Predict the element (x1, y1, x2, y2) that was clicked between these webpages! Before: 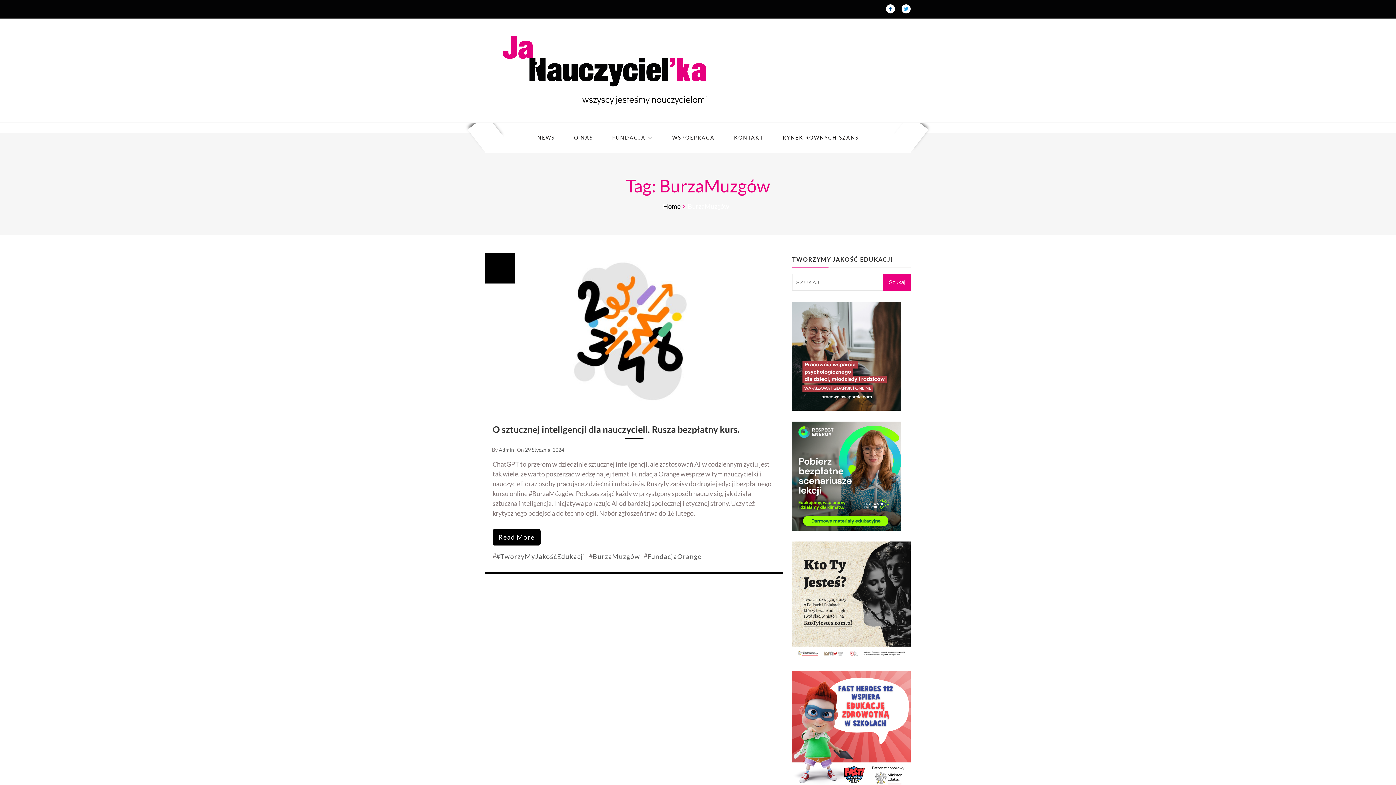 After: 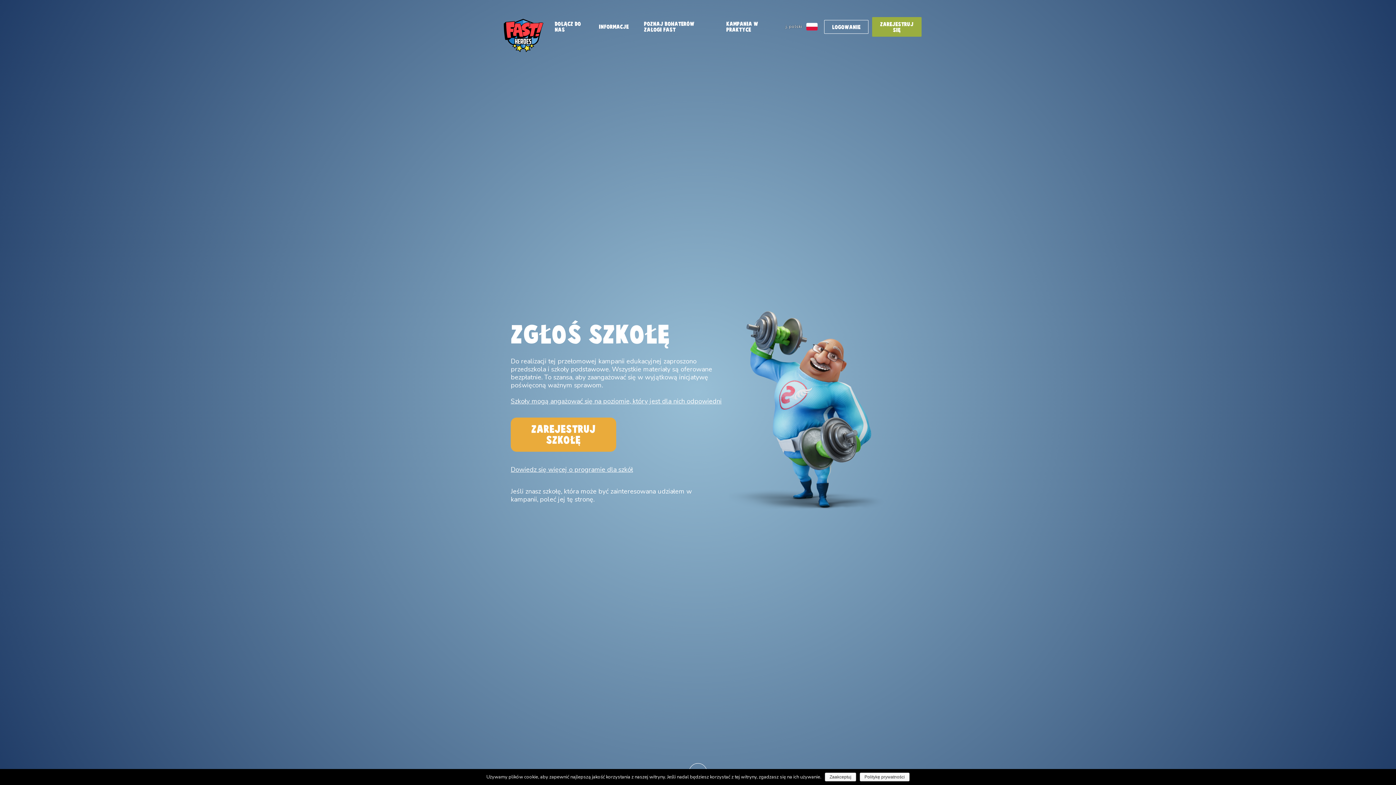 Action: bbox: (792, 671, 910, 789)